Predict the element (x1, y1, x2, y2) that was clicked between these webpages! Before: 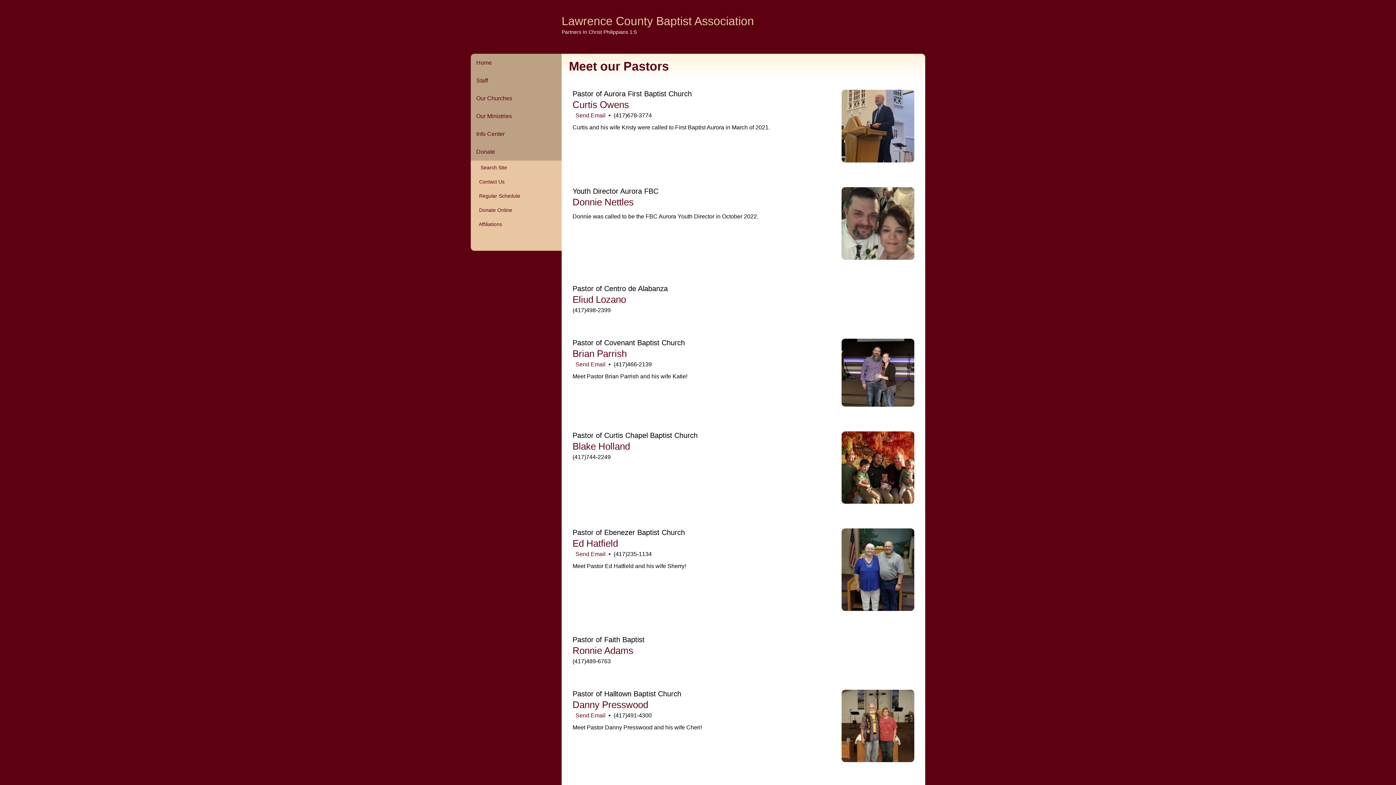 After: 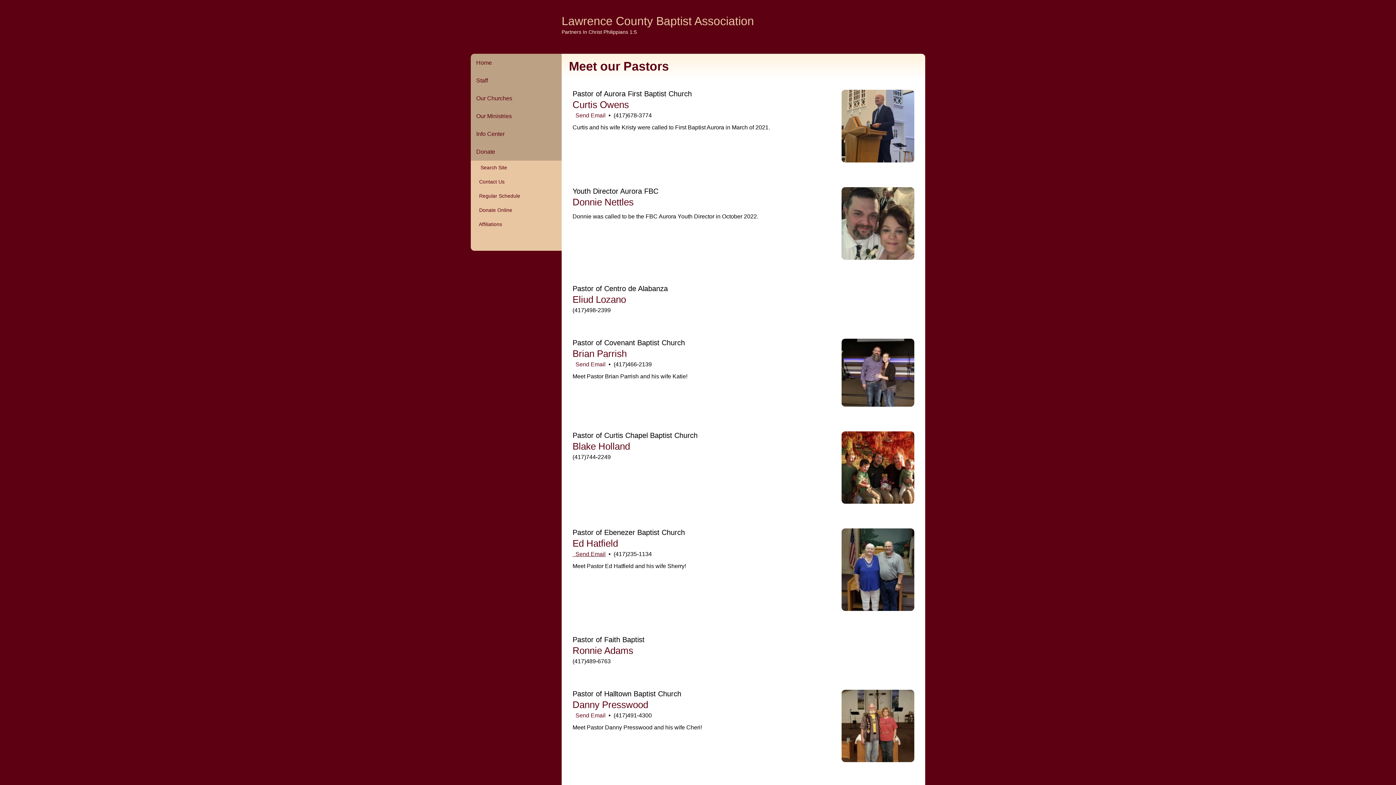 Action: label:   Send Email bbox: (572, 551, 605, 557)